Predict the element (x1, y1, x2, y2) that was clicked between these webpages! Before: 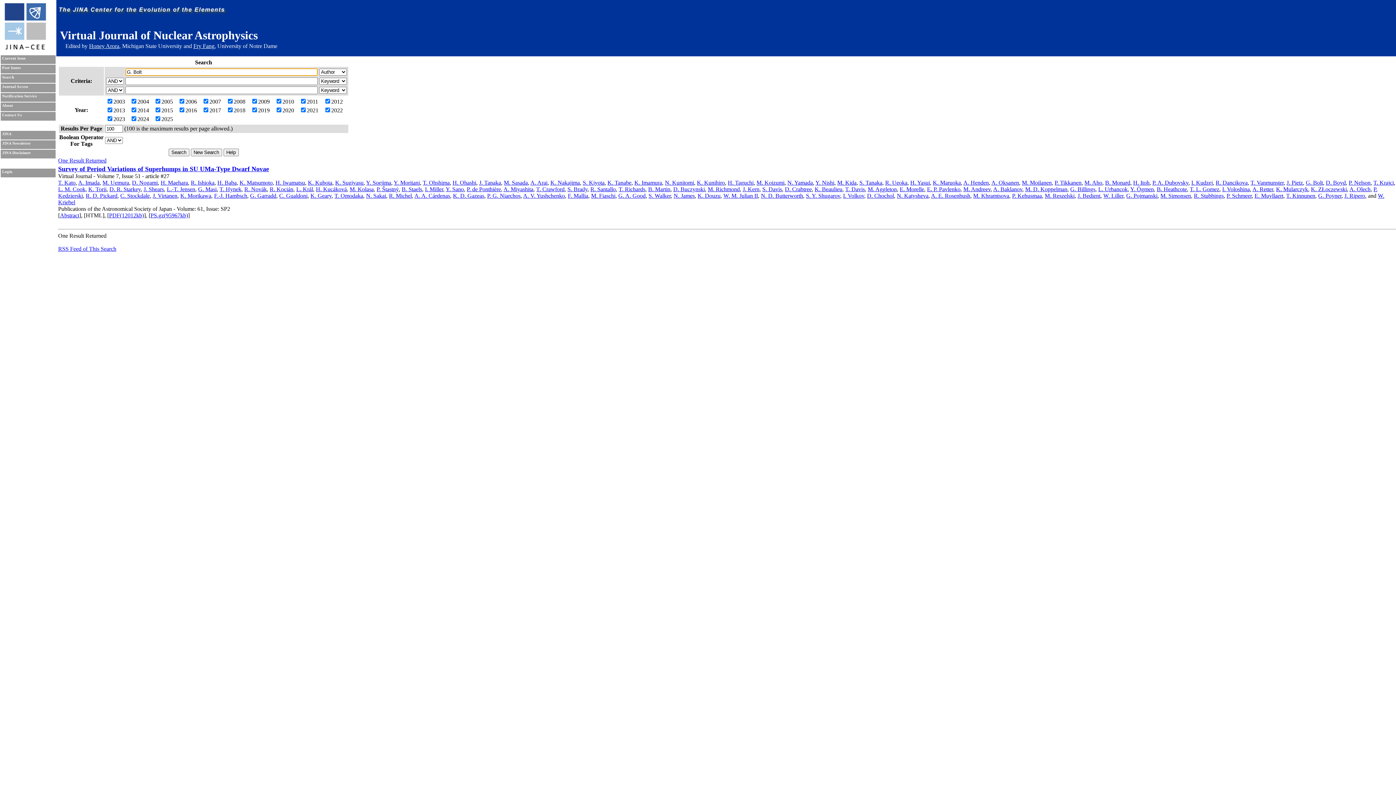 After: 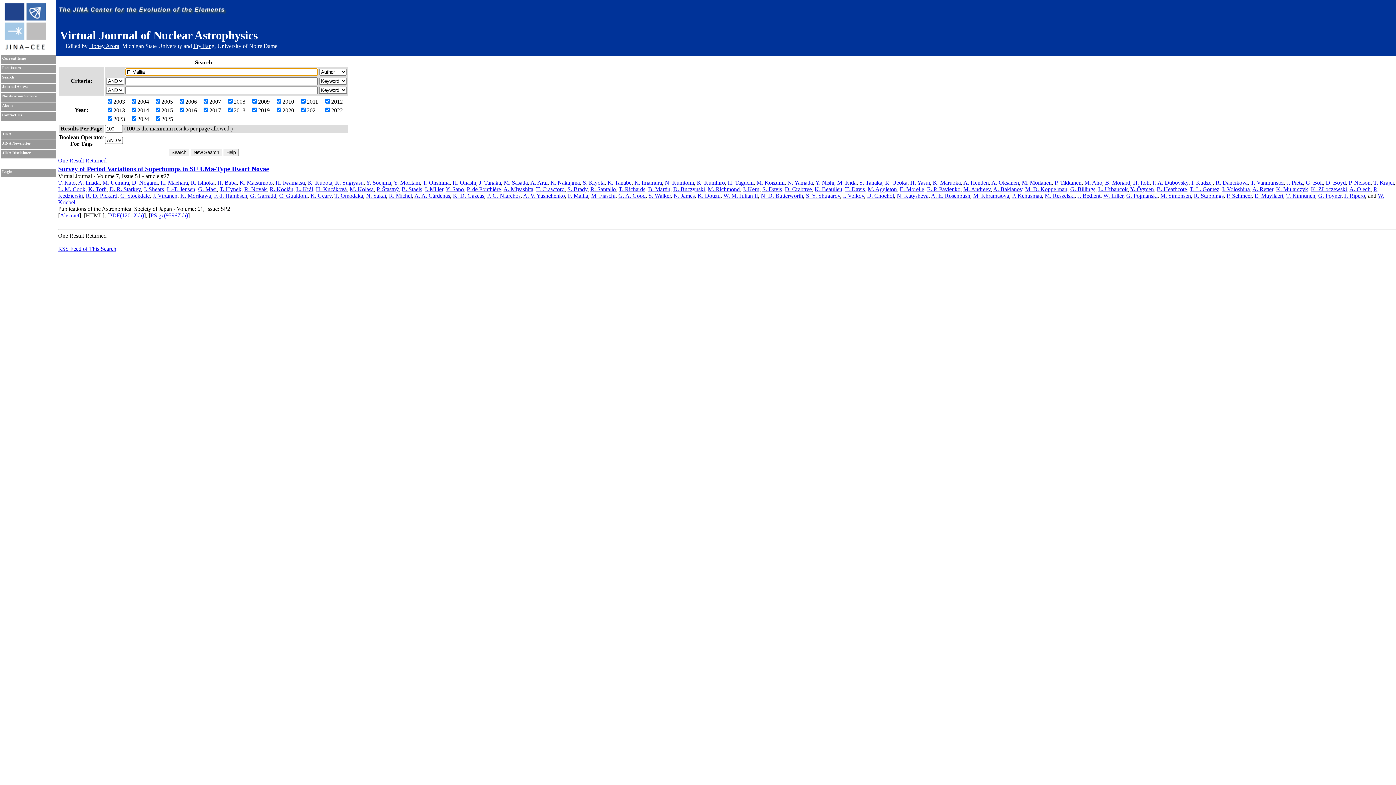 Action: label: F. Mallia bbox: (568, 192, 588, 198)